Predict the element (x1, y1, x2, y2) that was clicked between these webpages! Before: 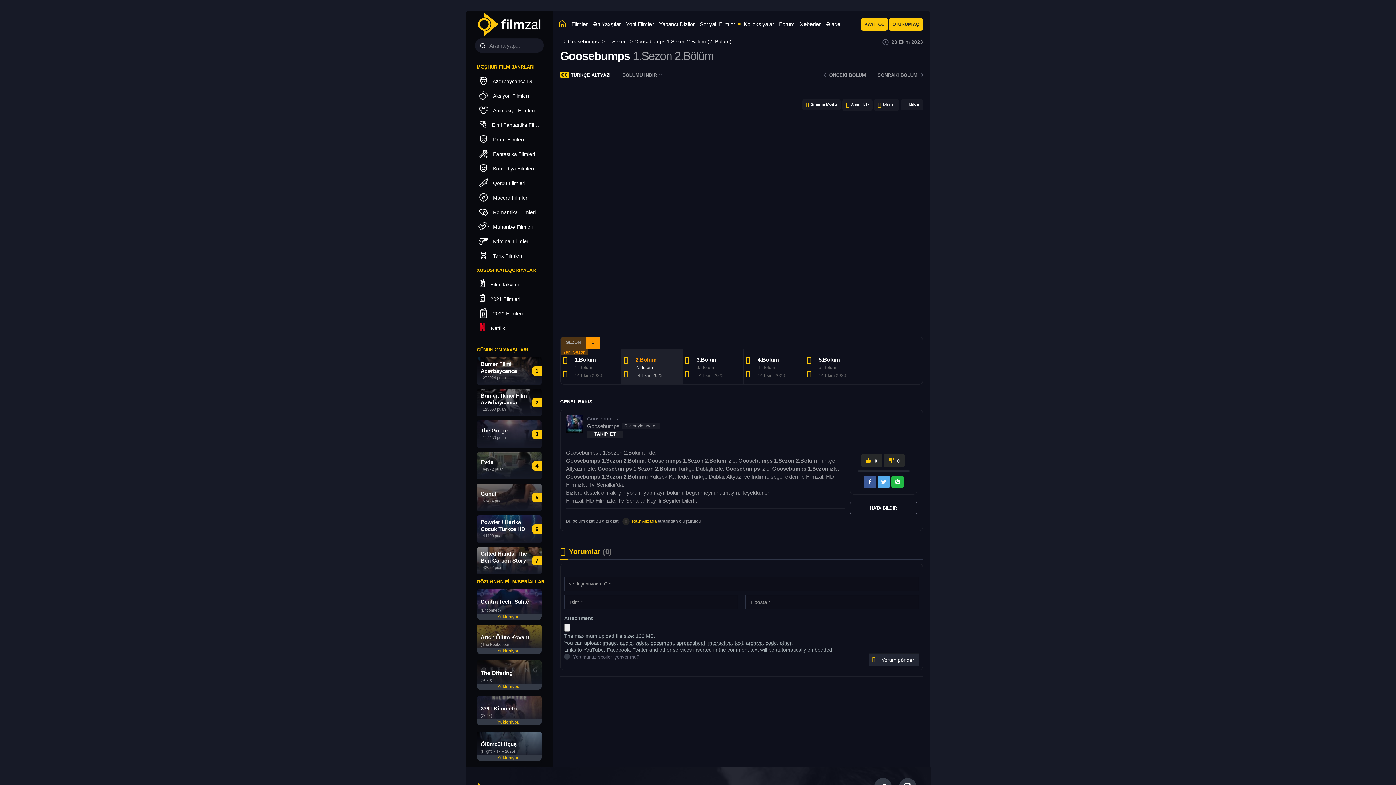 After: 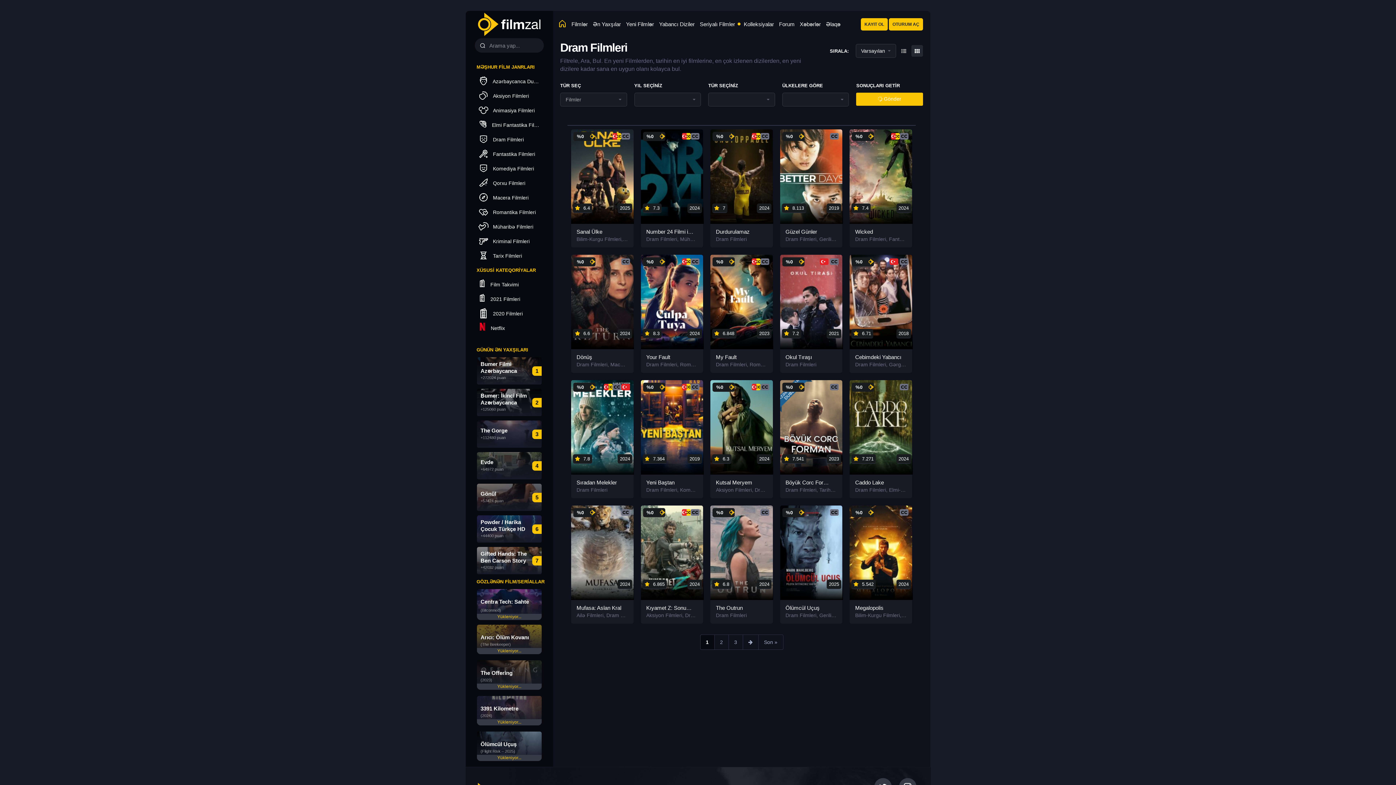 Action: bbox: (465, 132, 542, 146) label: Dram Filmleri